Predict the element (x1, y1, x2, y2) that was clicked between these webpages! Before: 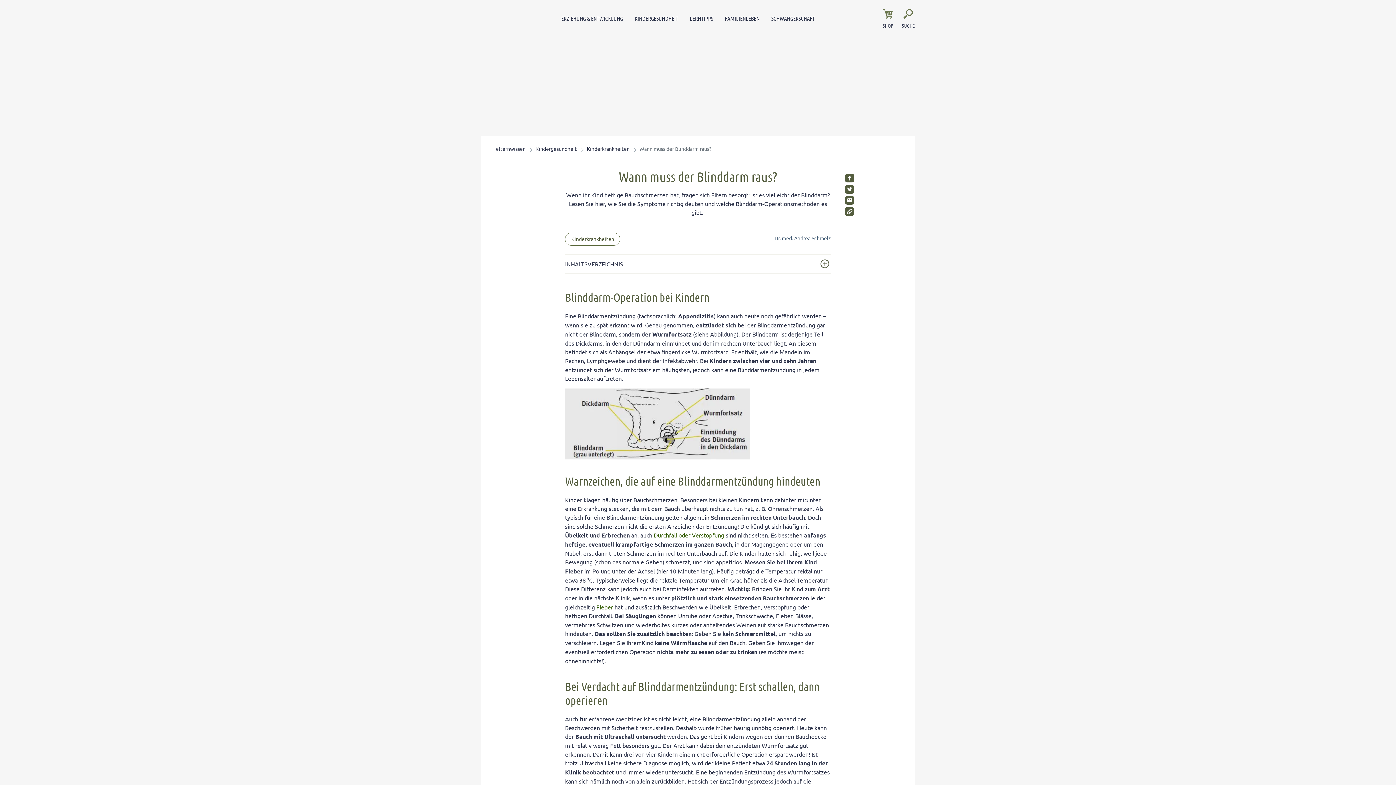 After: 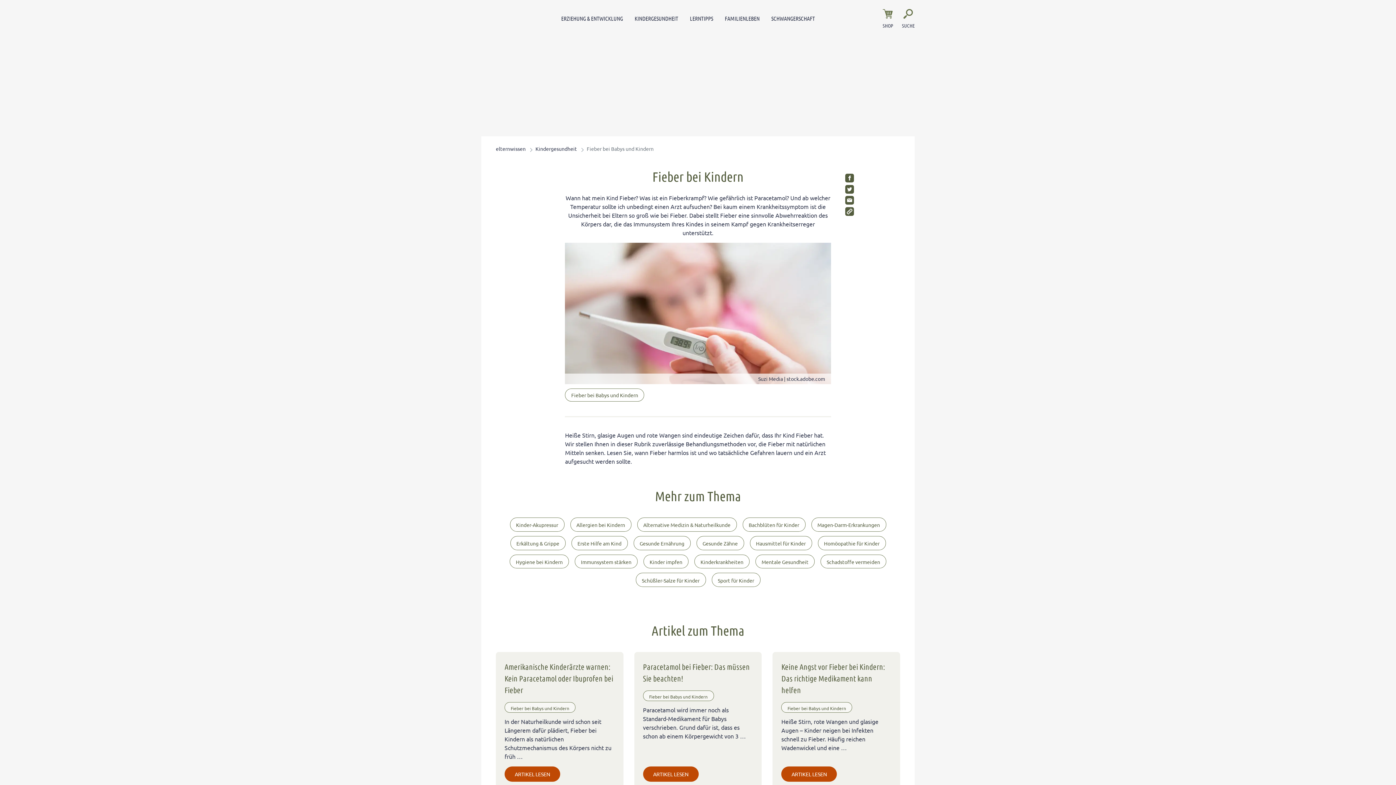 Action: label: Fieber  bbox: (596, 603, 614, 610)